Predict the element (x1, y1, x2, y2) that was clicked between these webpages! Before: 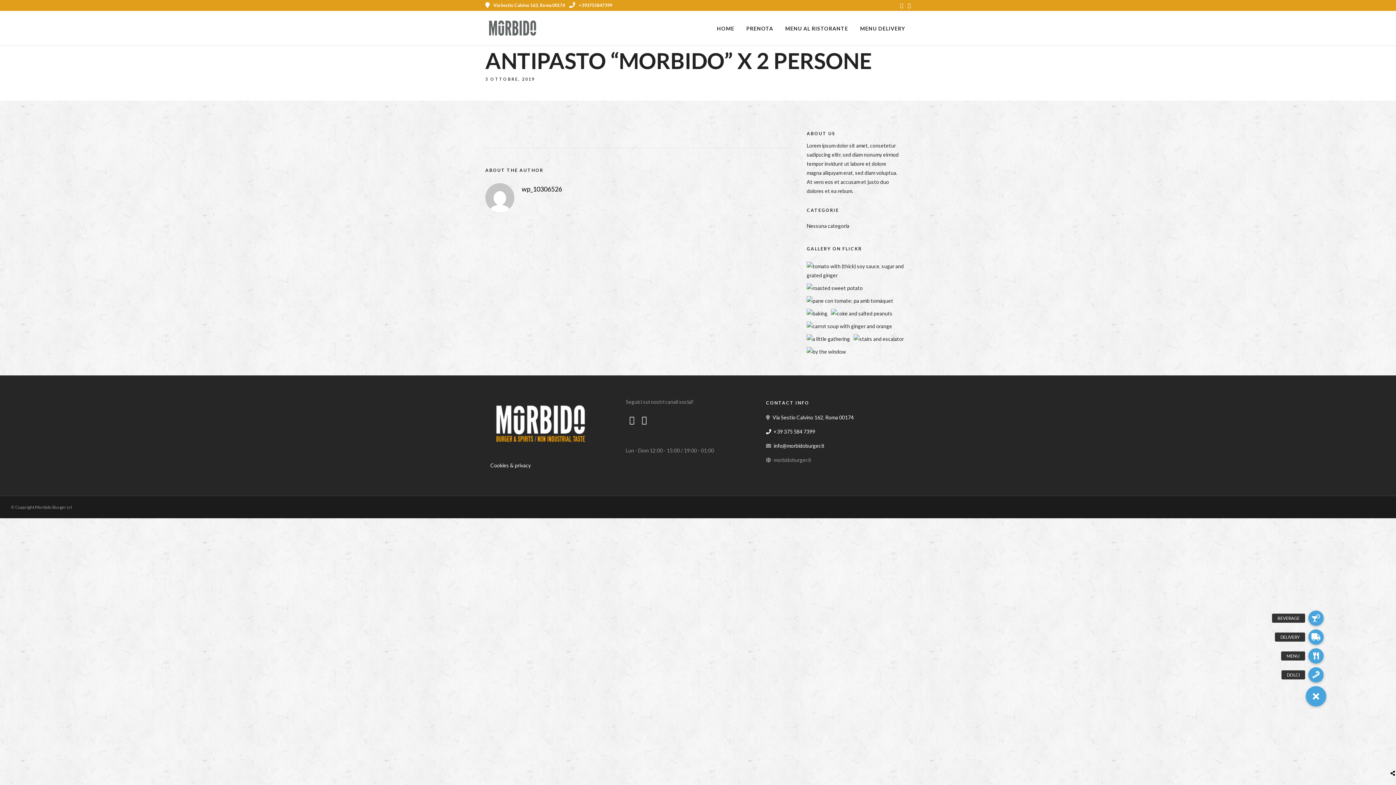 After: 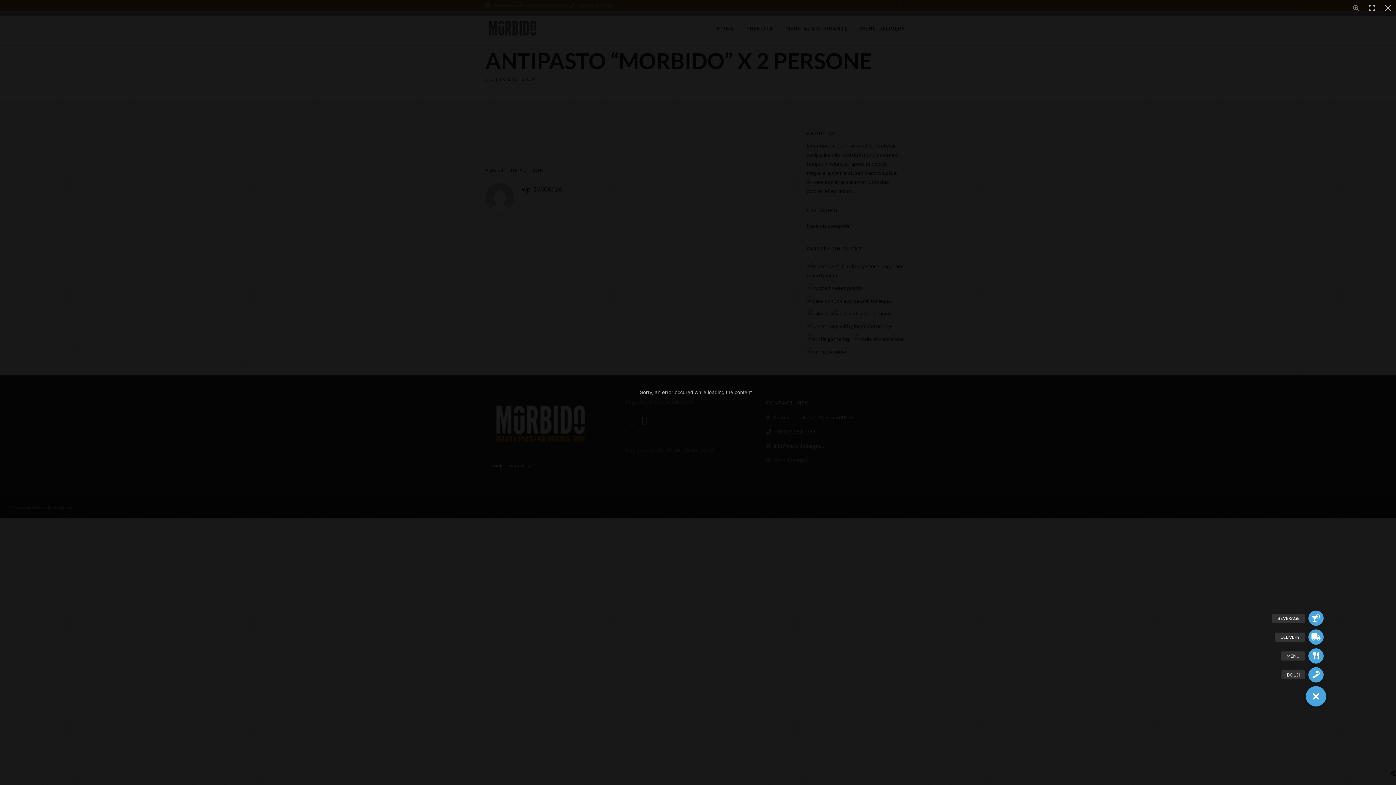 Action: bbox: (806, 310, 827, 316)